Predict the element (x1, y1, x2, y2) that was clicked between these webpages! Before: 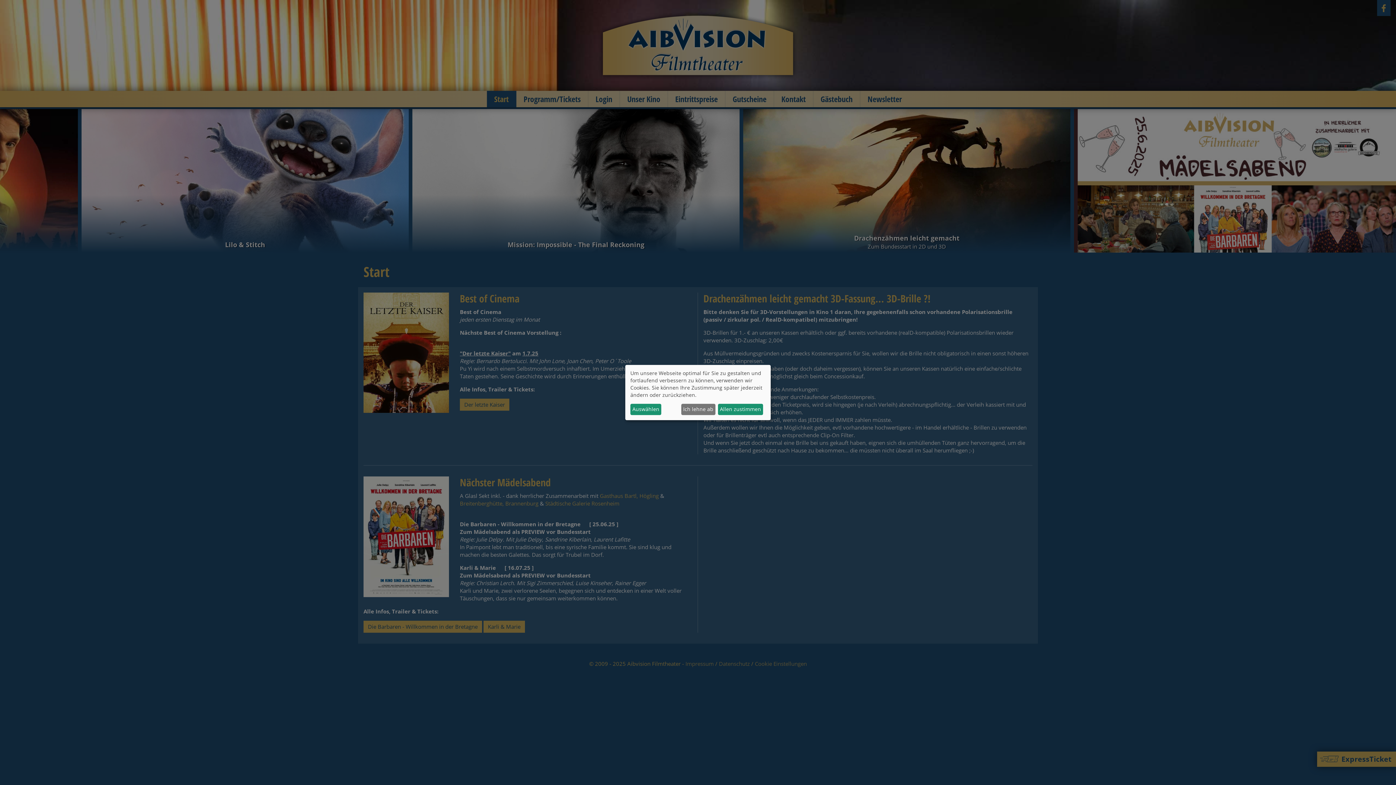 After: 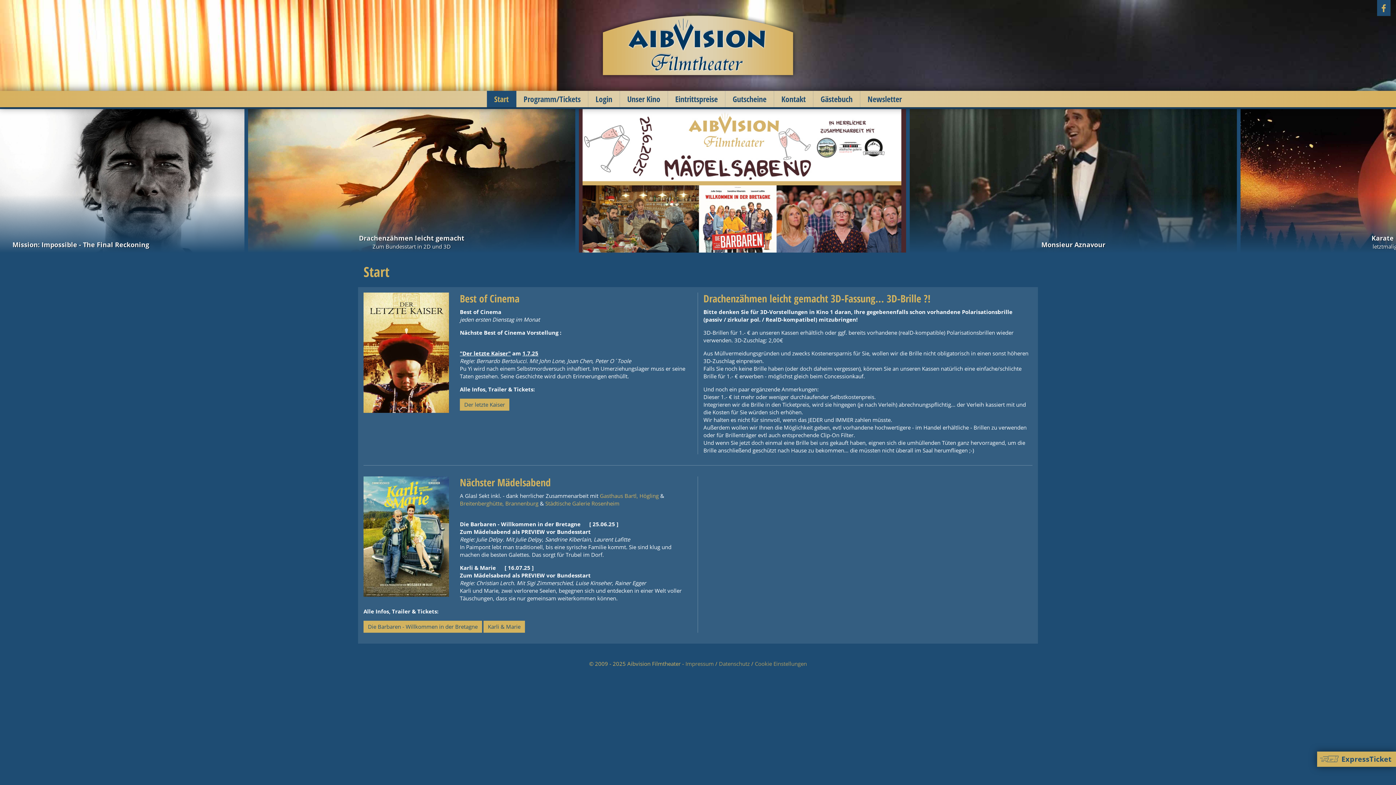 Action: bbox: (681, 403, 715, 415) label: Ich lehne ab